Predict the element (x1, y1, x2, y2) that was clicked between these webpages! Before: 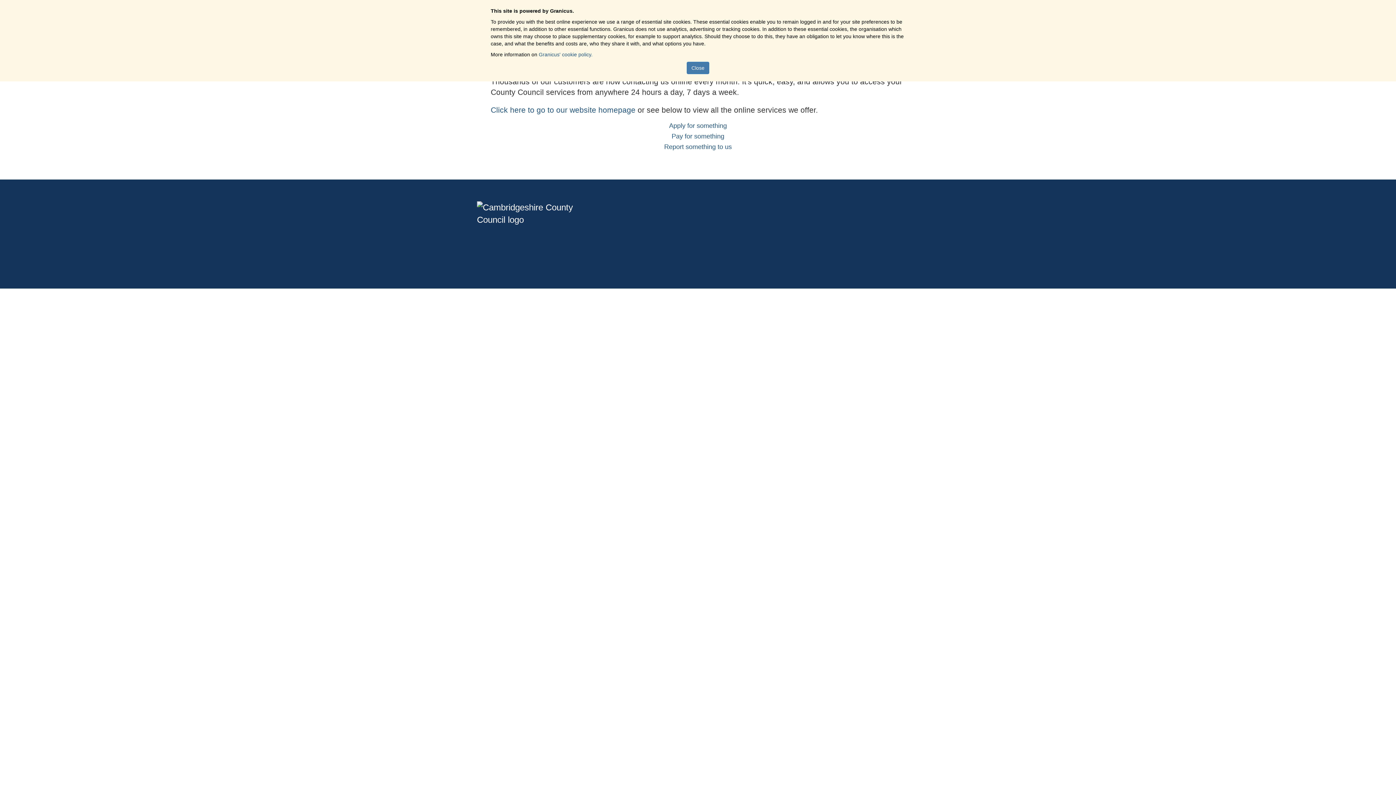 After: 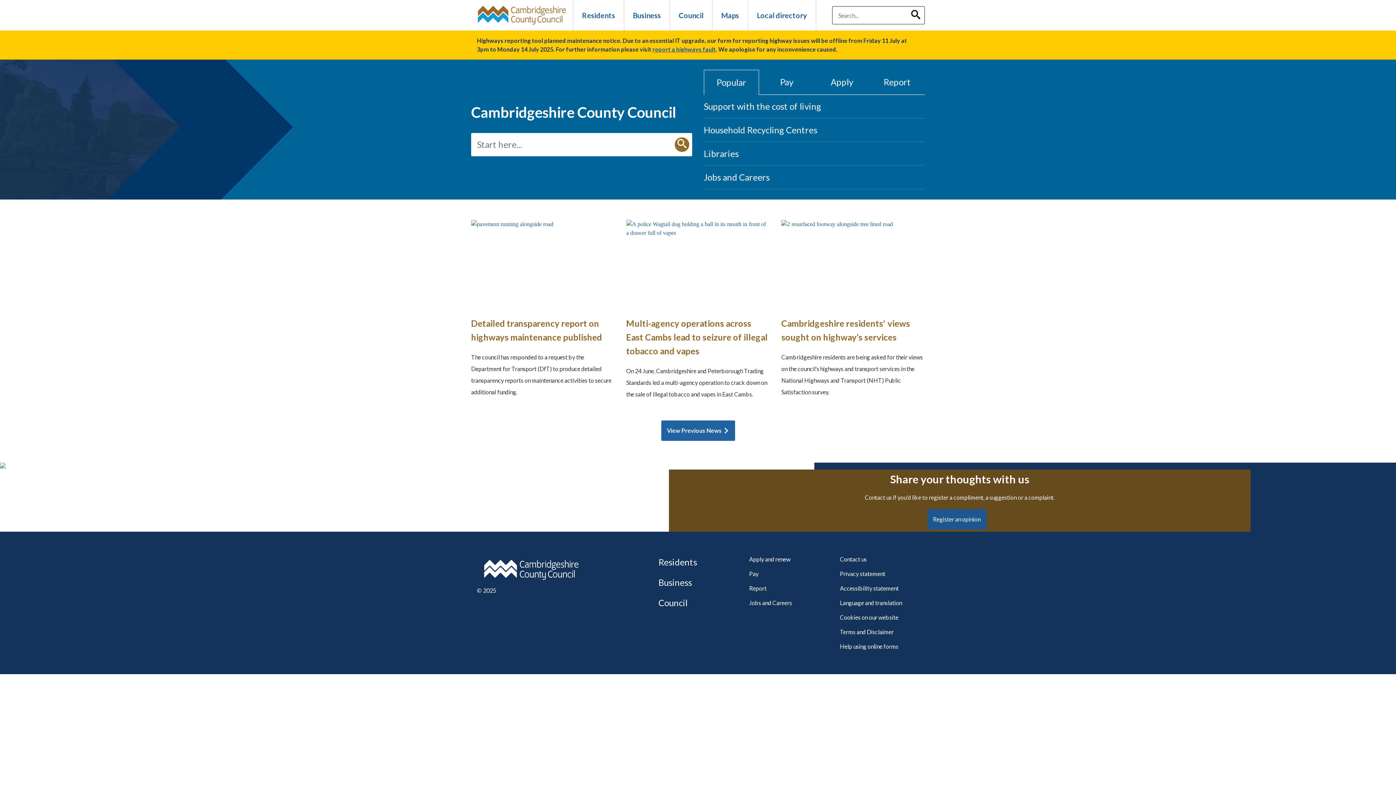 Action: label: Click here to go to our website homepage bbox: (490, 105, 635, 114)